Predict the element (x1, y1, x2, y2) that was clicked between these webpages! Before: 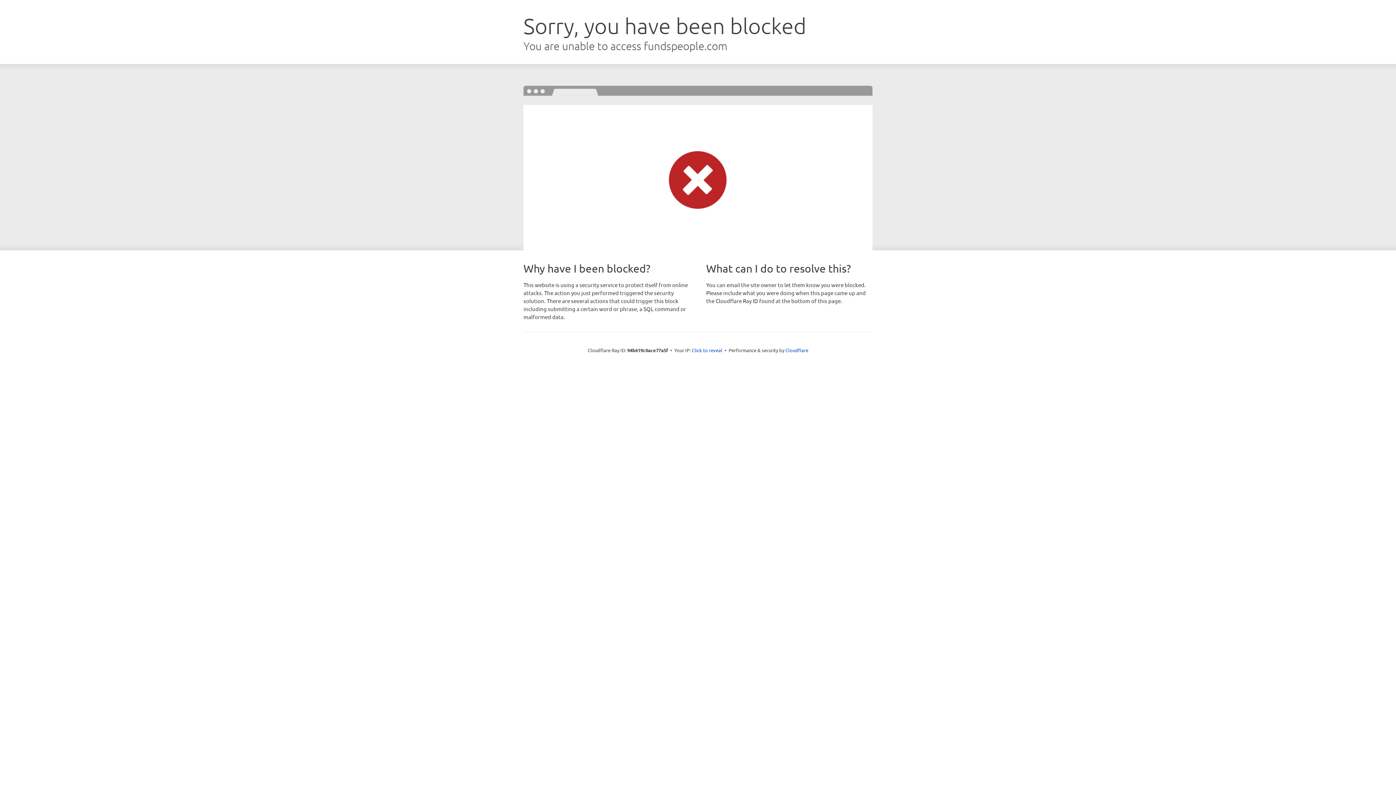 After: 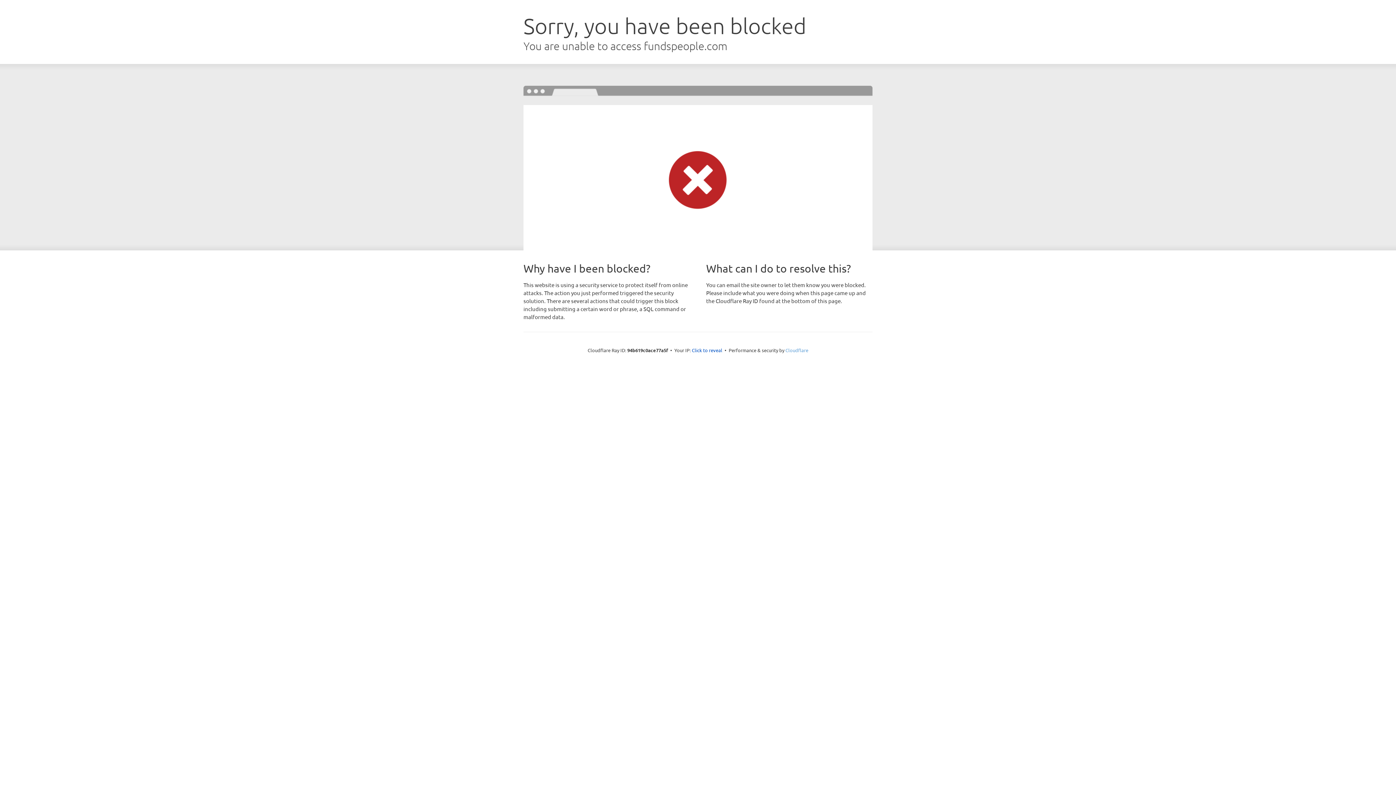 Action: bbox: (785, 347, 808, 353) label: Cloudflare